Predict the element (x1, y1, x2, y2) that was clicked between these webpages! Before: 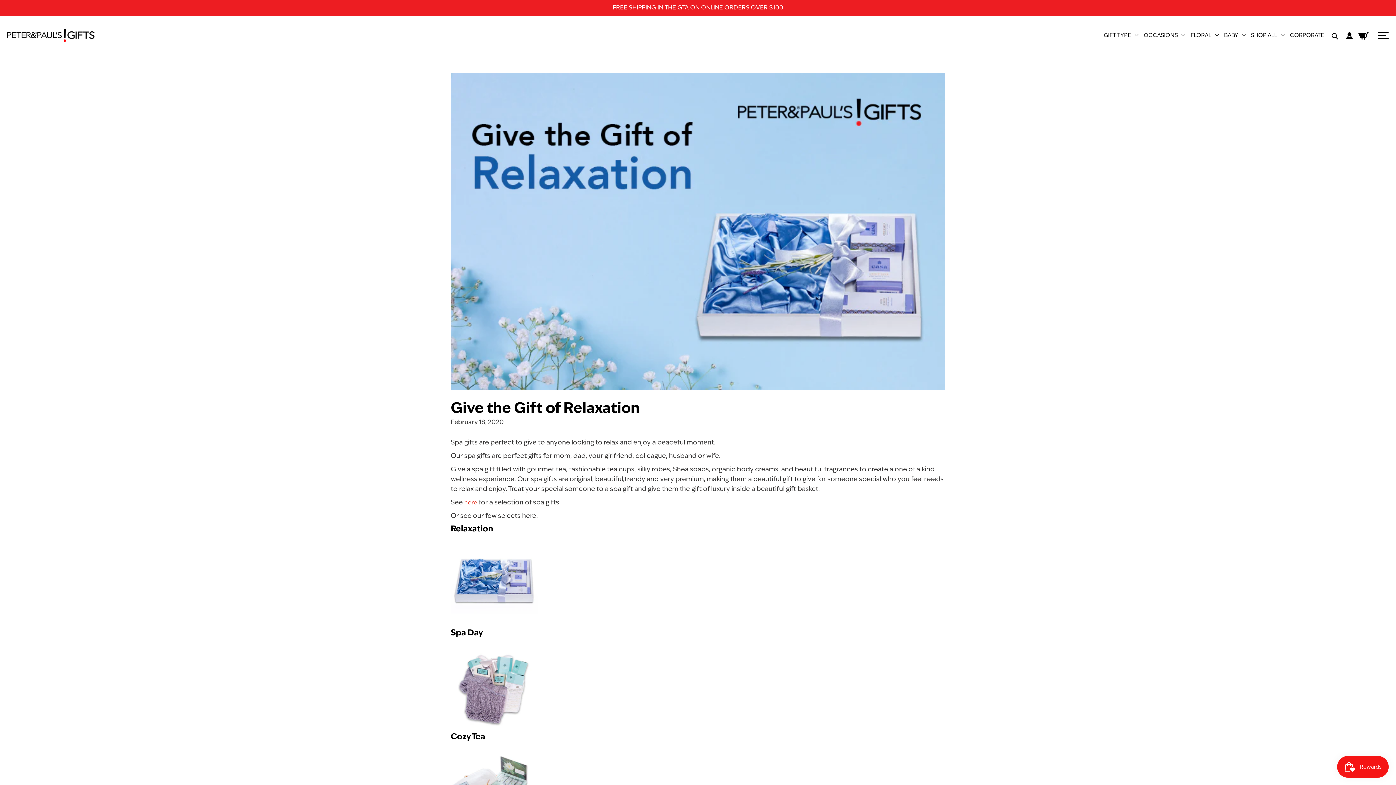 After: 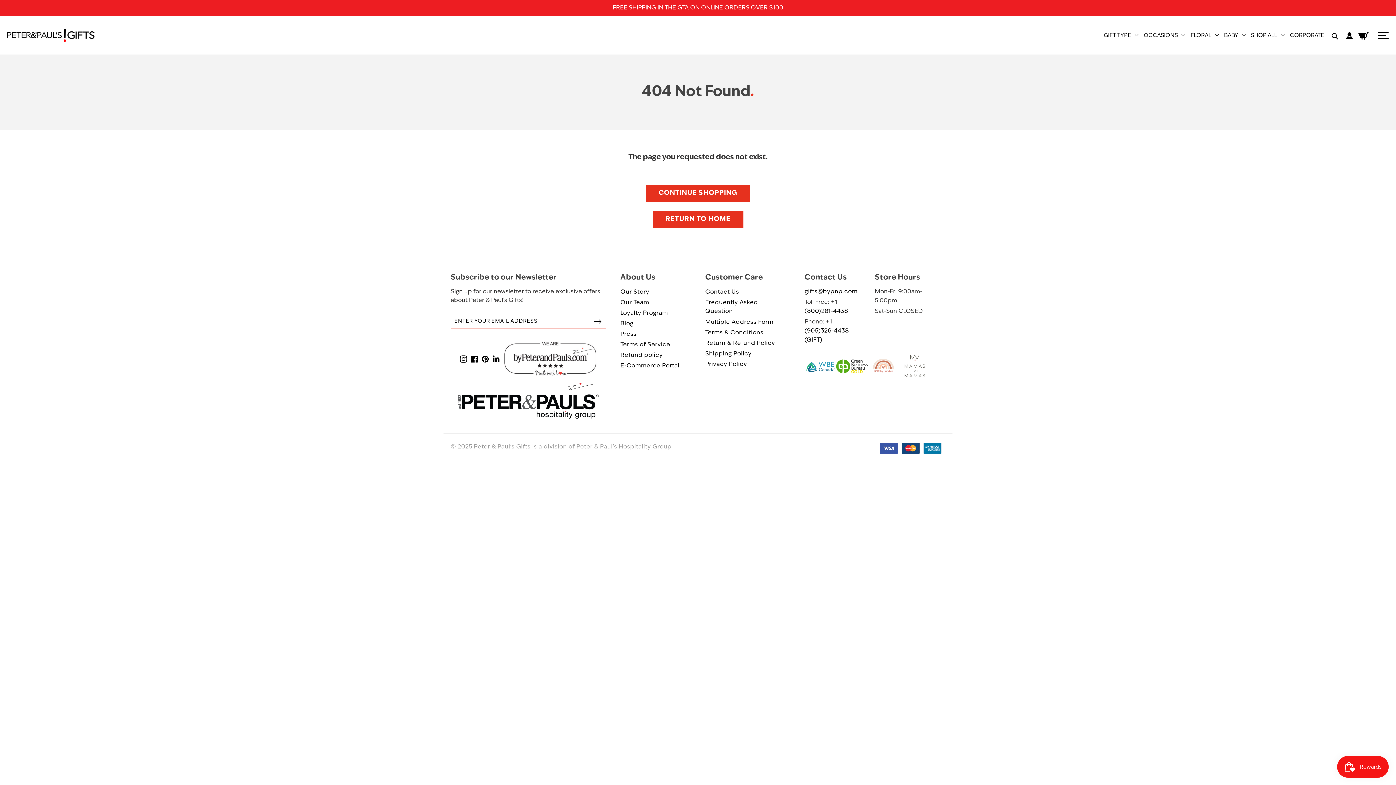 Action: bbox: (464, 500, 477, 506) label: here